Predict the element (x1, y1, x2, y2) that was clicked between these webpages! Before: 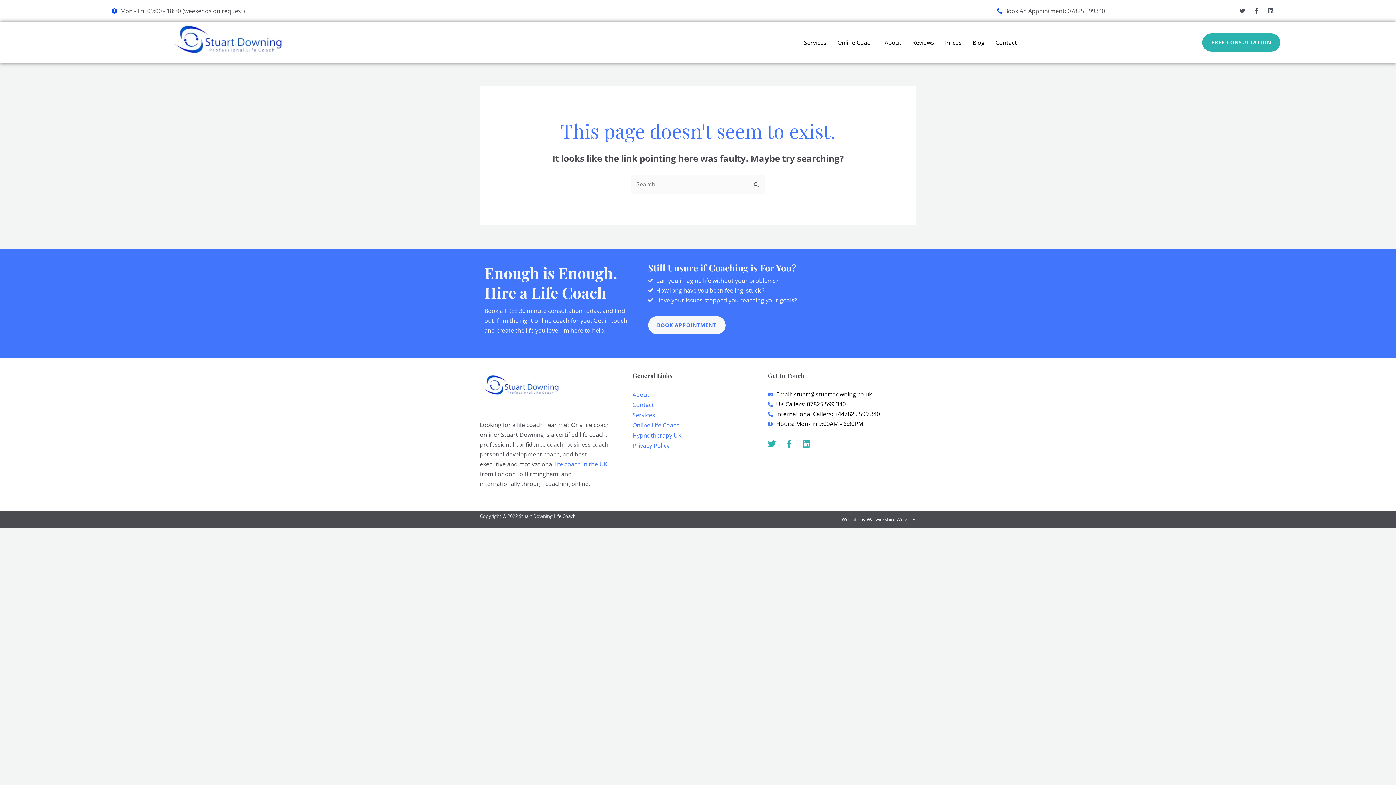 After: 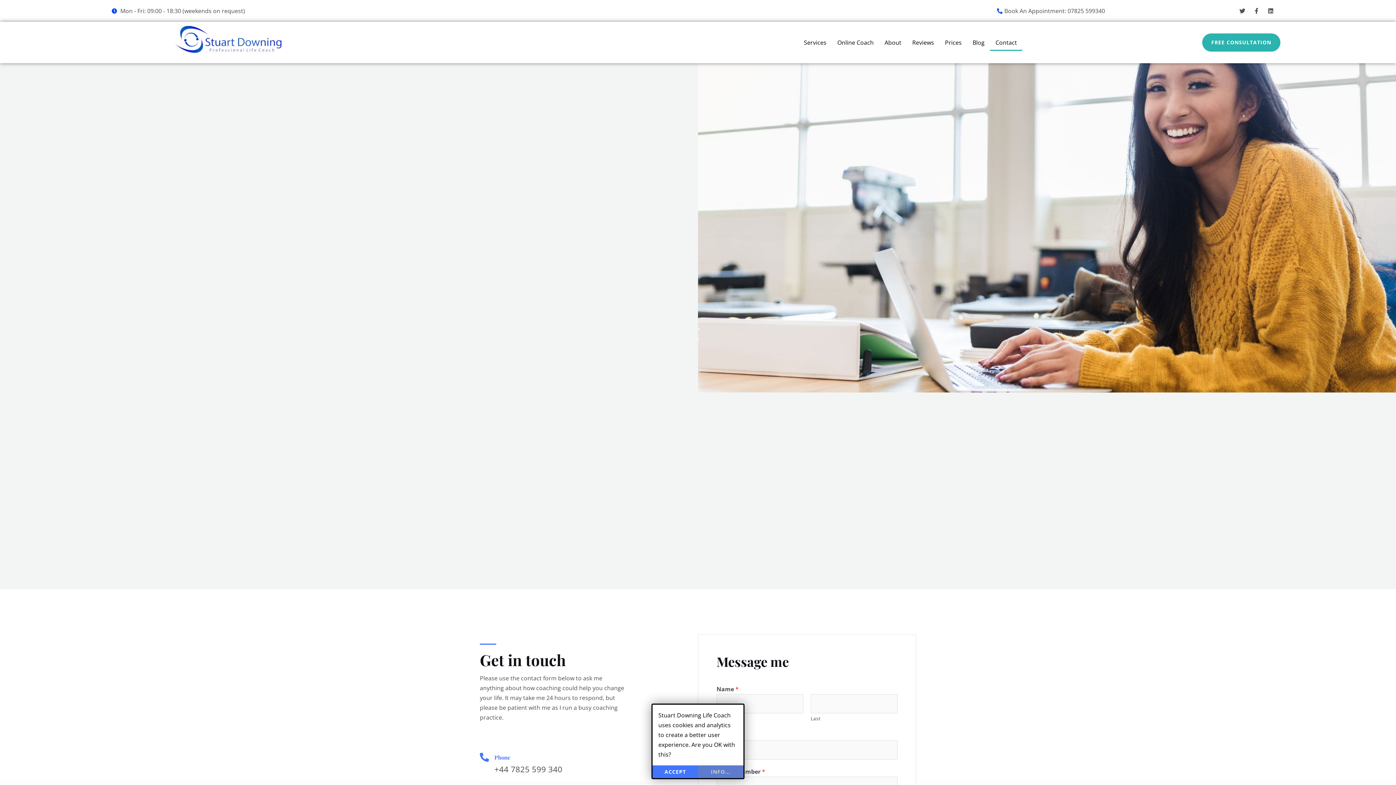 Action: label: Contact bbox: (990, 34, 1022, 50)